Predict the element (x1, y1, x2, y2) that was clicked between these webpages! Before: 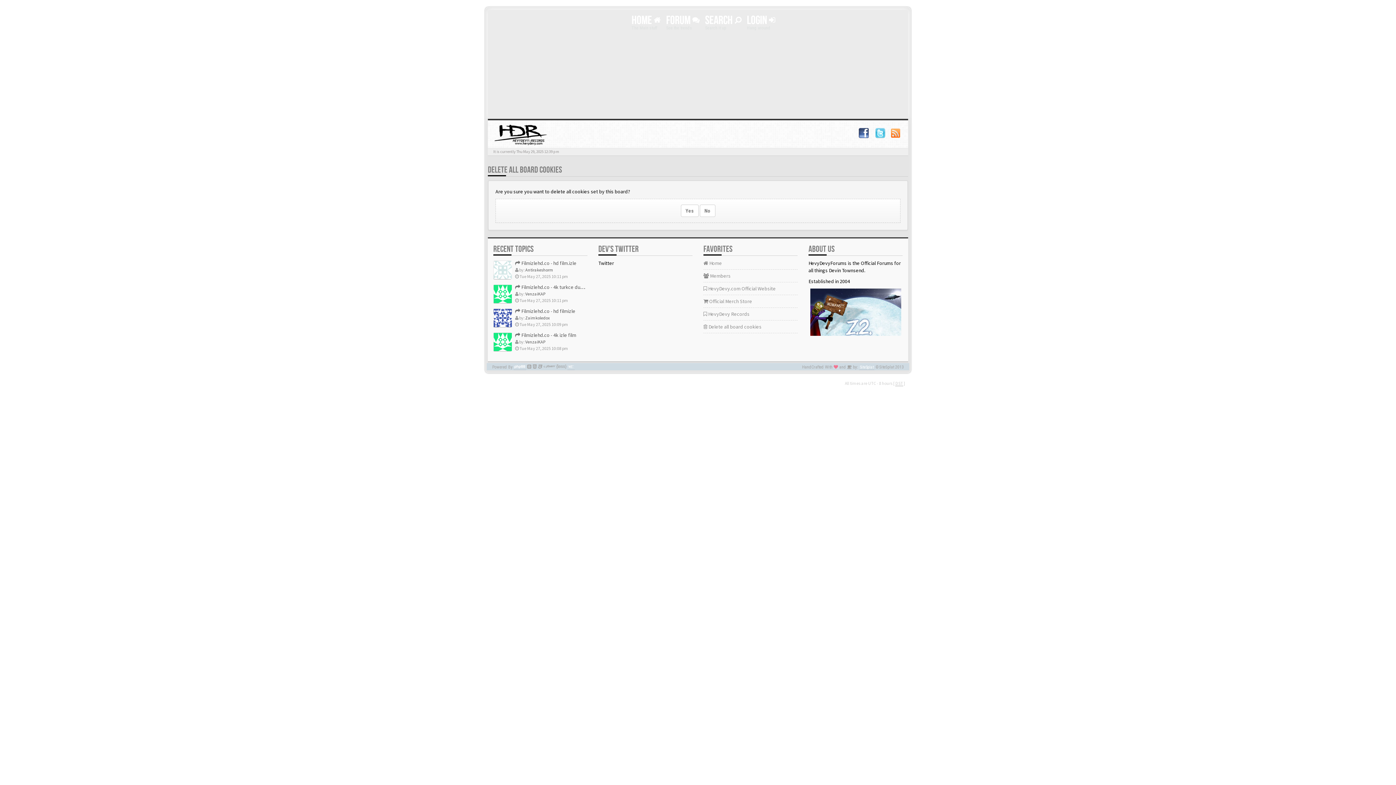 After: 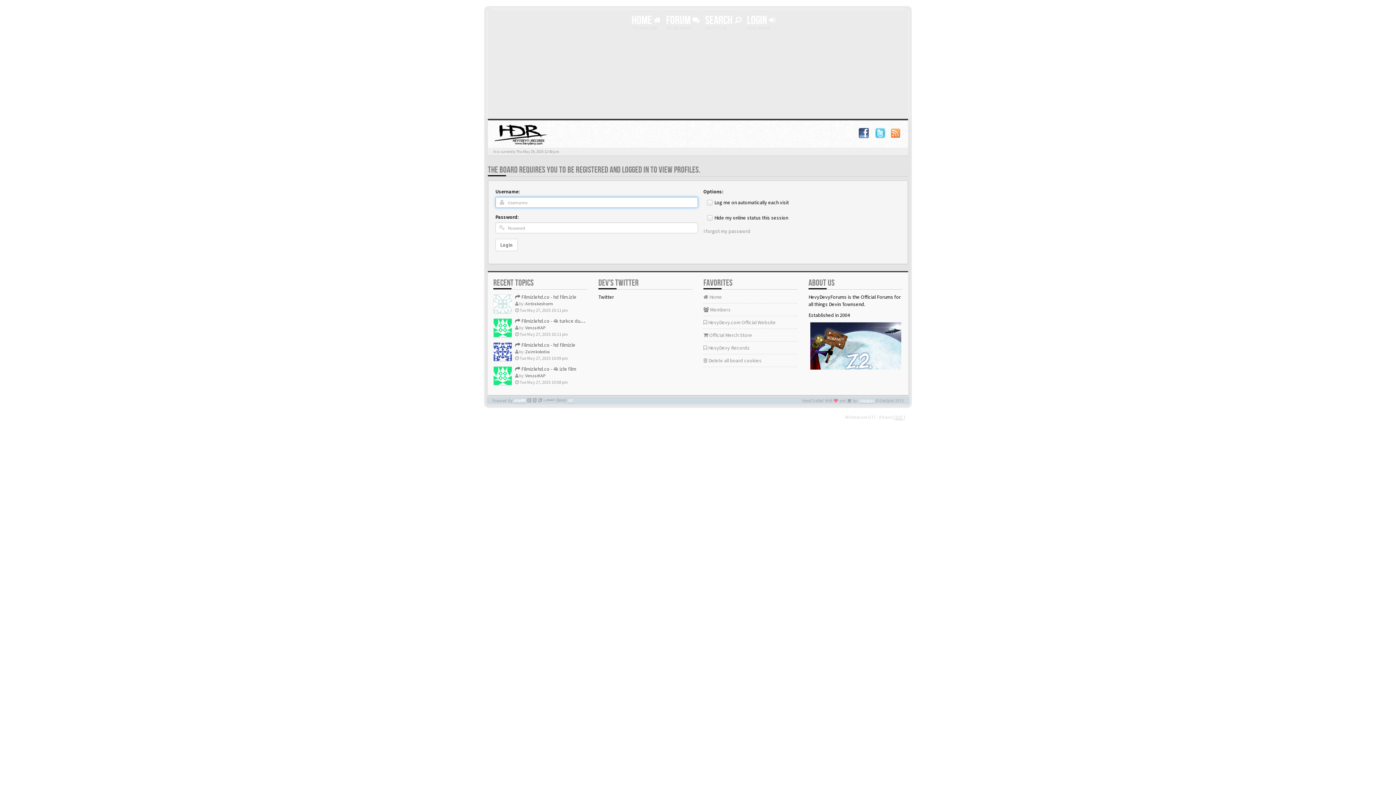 Action: label: Zaimkoledox bbox: (525, 315, 549, 320)